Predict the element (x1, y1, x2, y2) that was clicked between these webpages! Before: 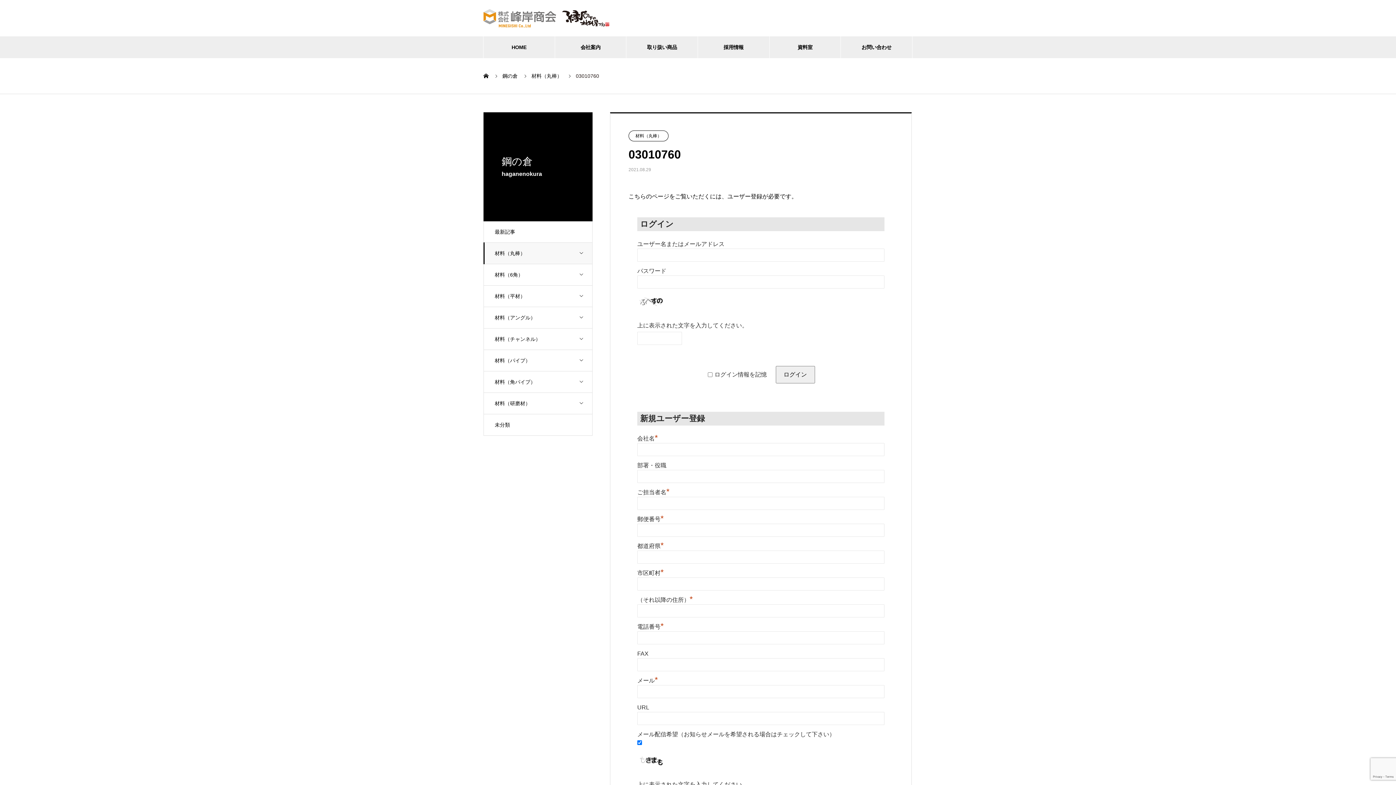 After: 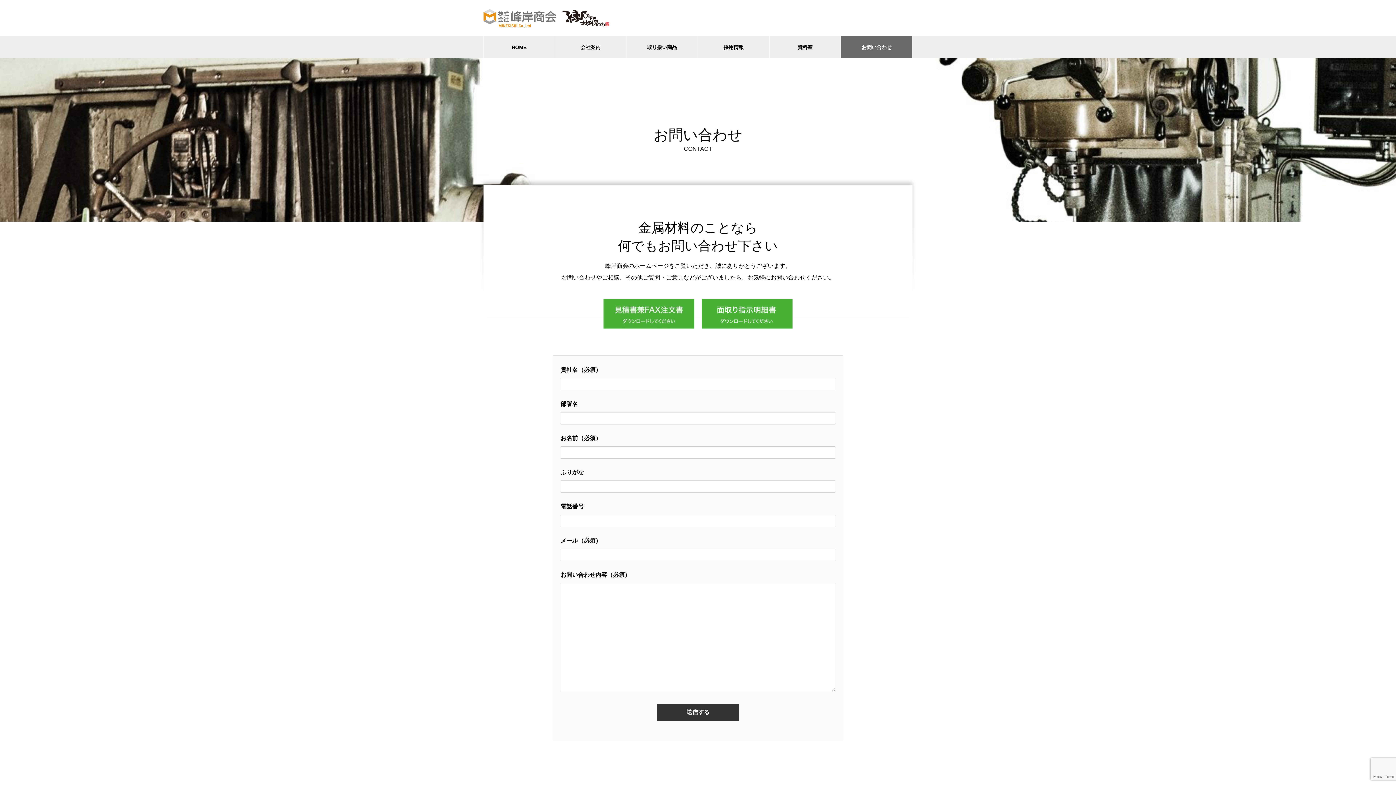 Action: bbox: (841, 36, 912, 58) label: お問い合わせ